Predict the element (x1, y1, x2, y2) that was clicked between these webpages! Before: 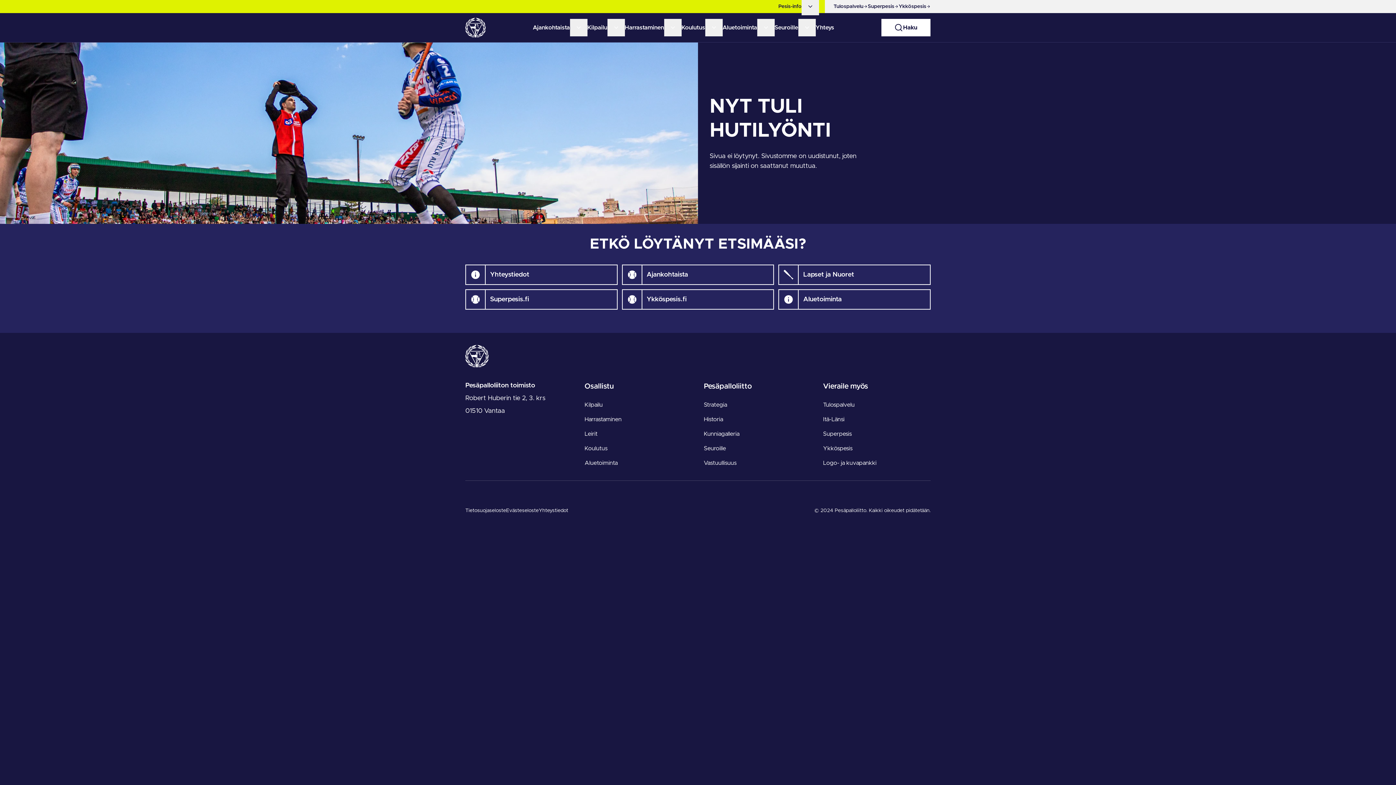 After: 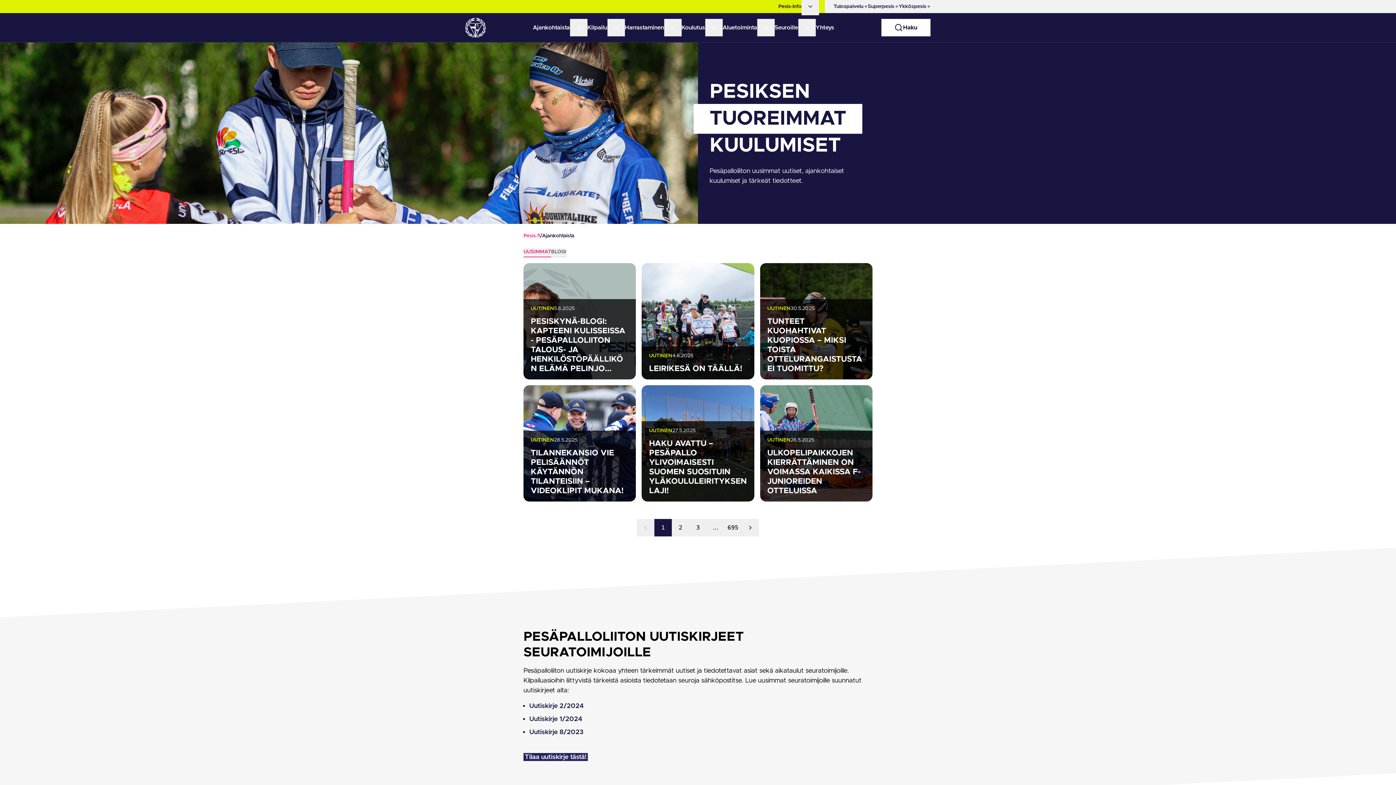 Action: label: Ajankohtaista bbox: (622, 264, 774, 285)